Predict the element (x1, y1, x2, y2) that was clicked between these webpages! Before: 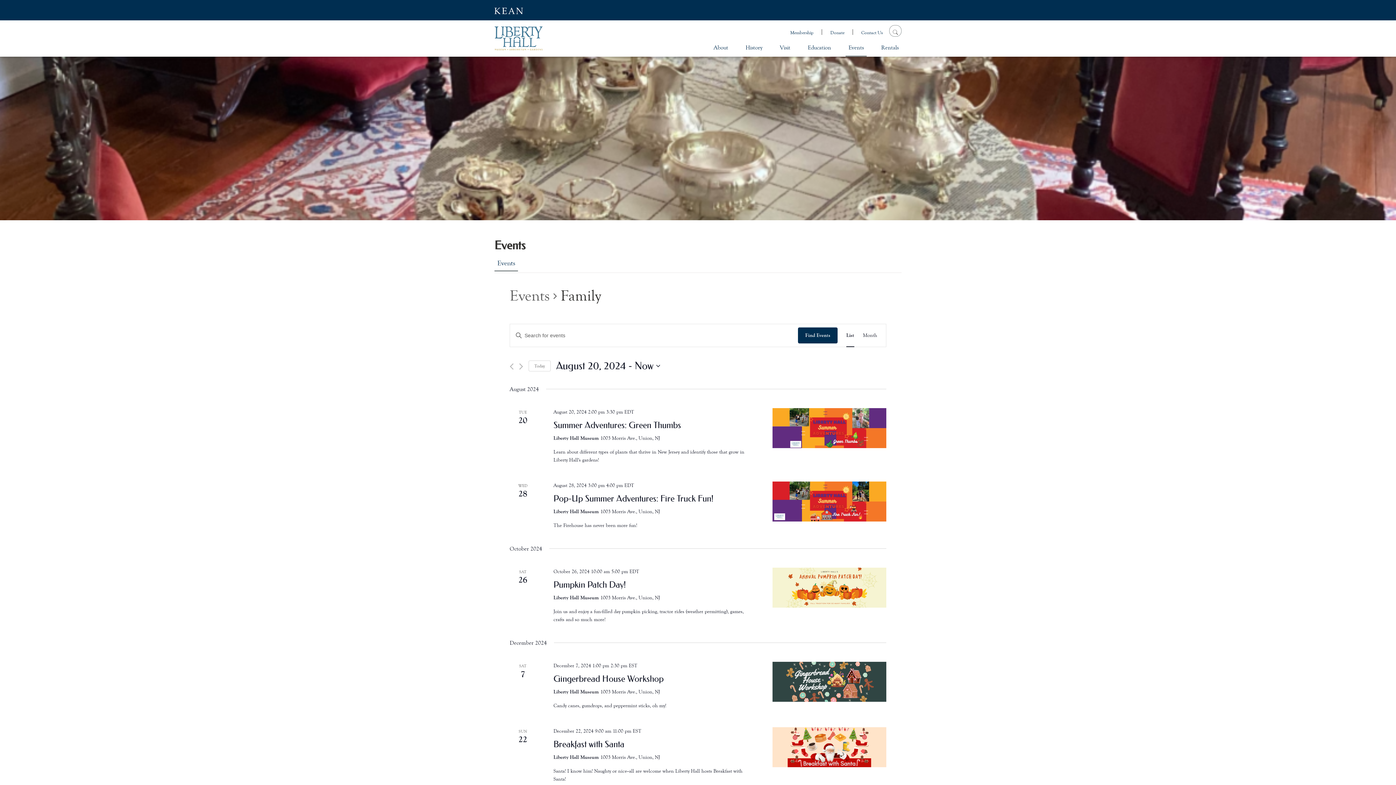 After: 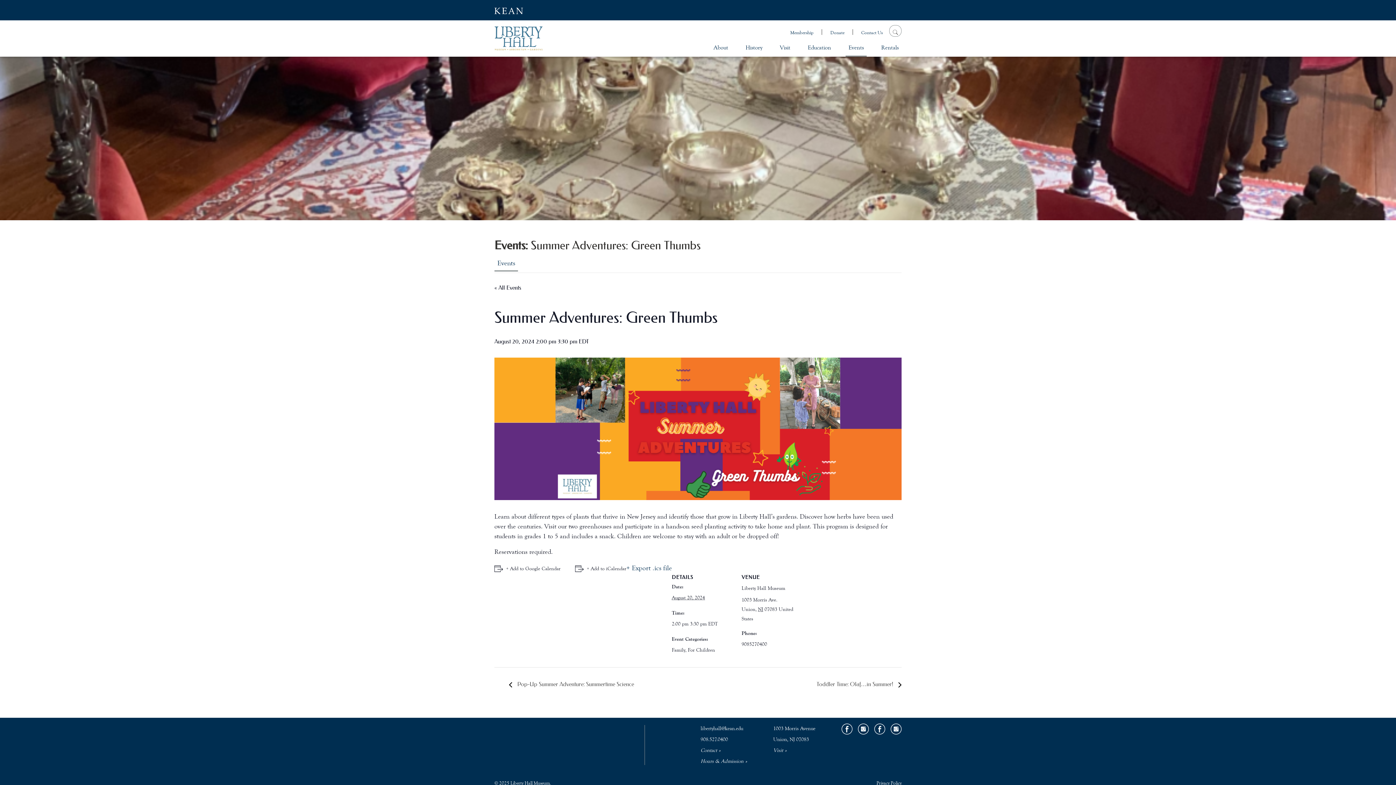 Action: label: Summer Adventures: Green Thumbs bbox: (553, 420, 681, 430)